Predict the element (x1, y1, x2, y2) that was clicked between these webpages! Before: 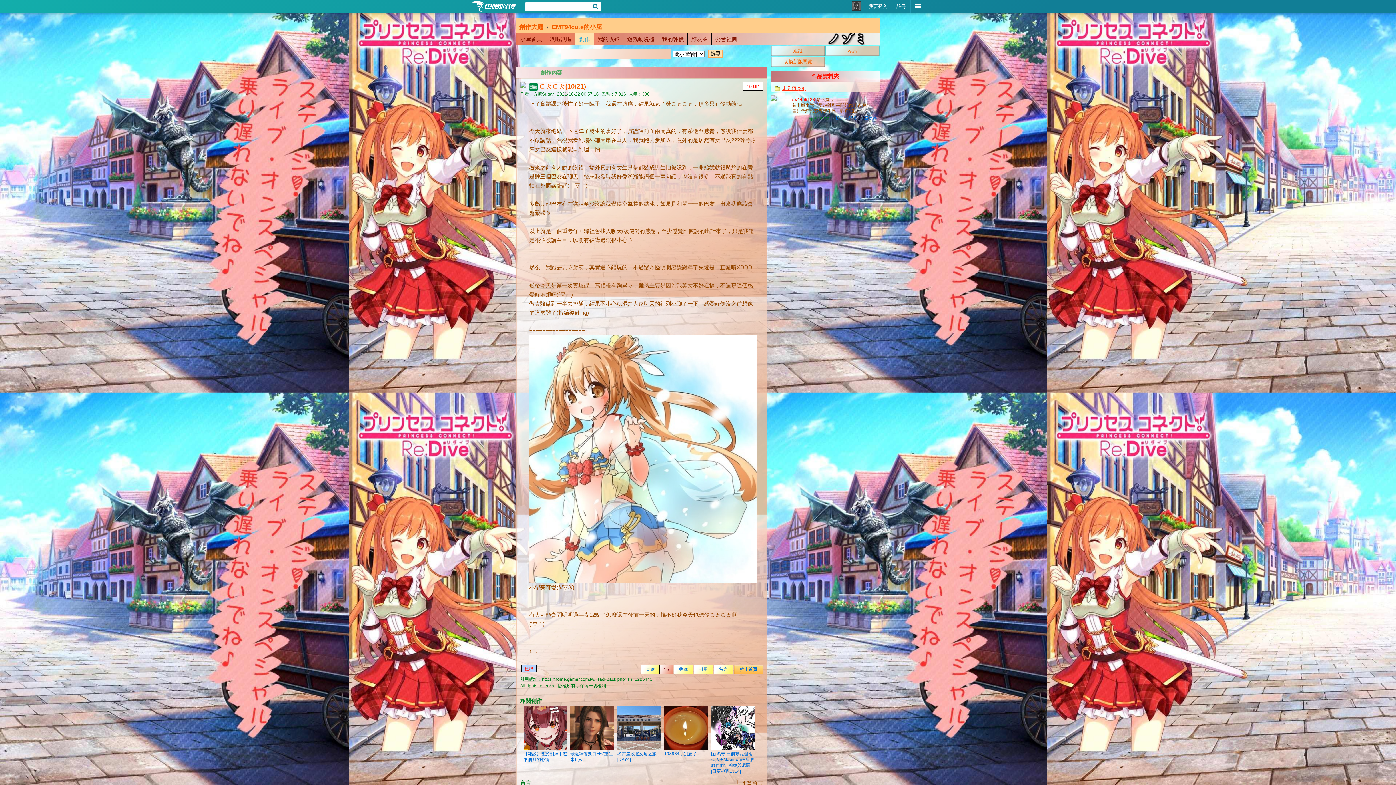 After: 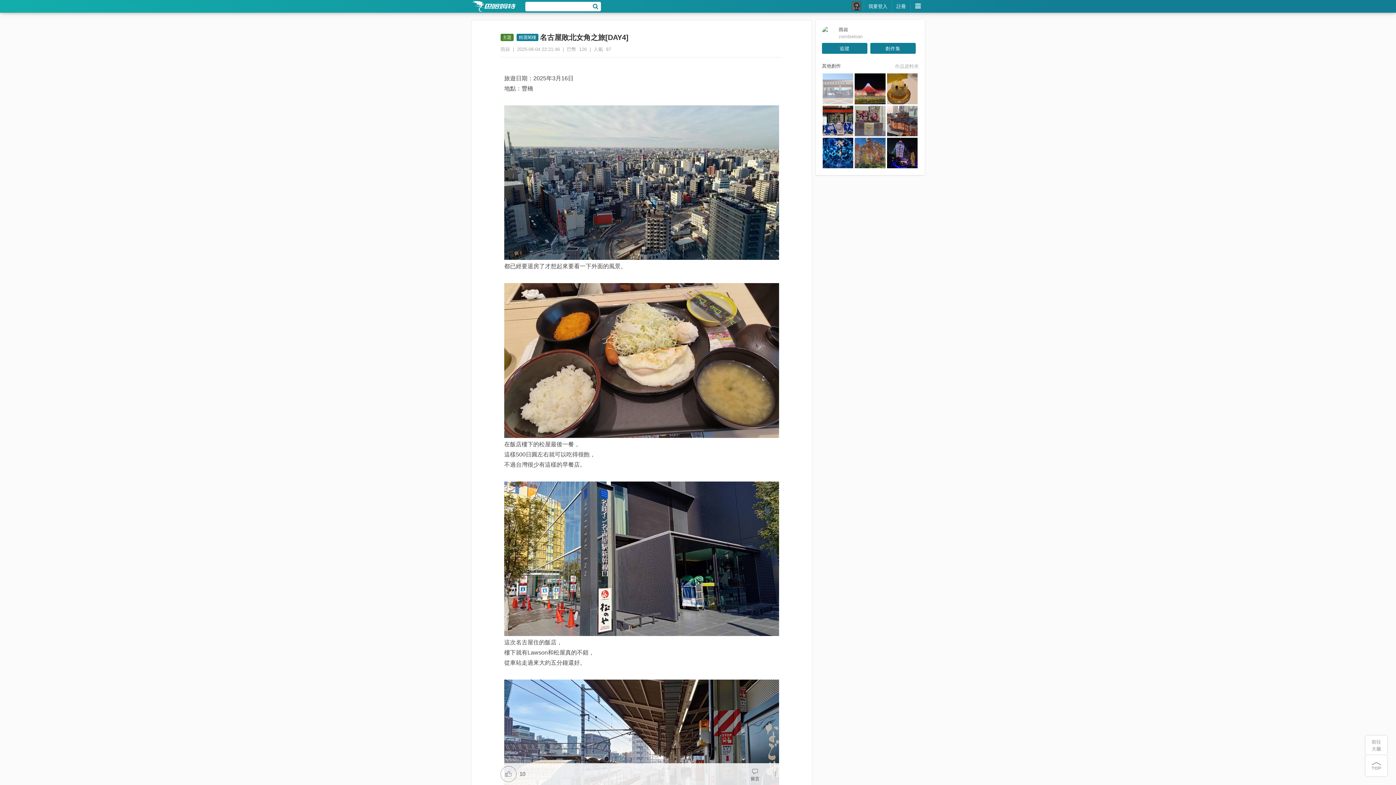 Action: bbox: (617, 706, 661, 750)